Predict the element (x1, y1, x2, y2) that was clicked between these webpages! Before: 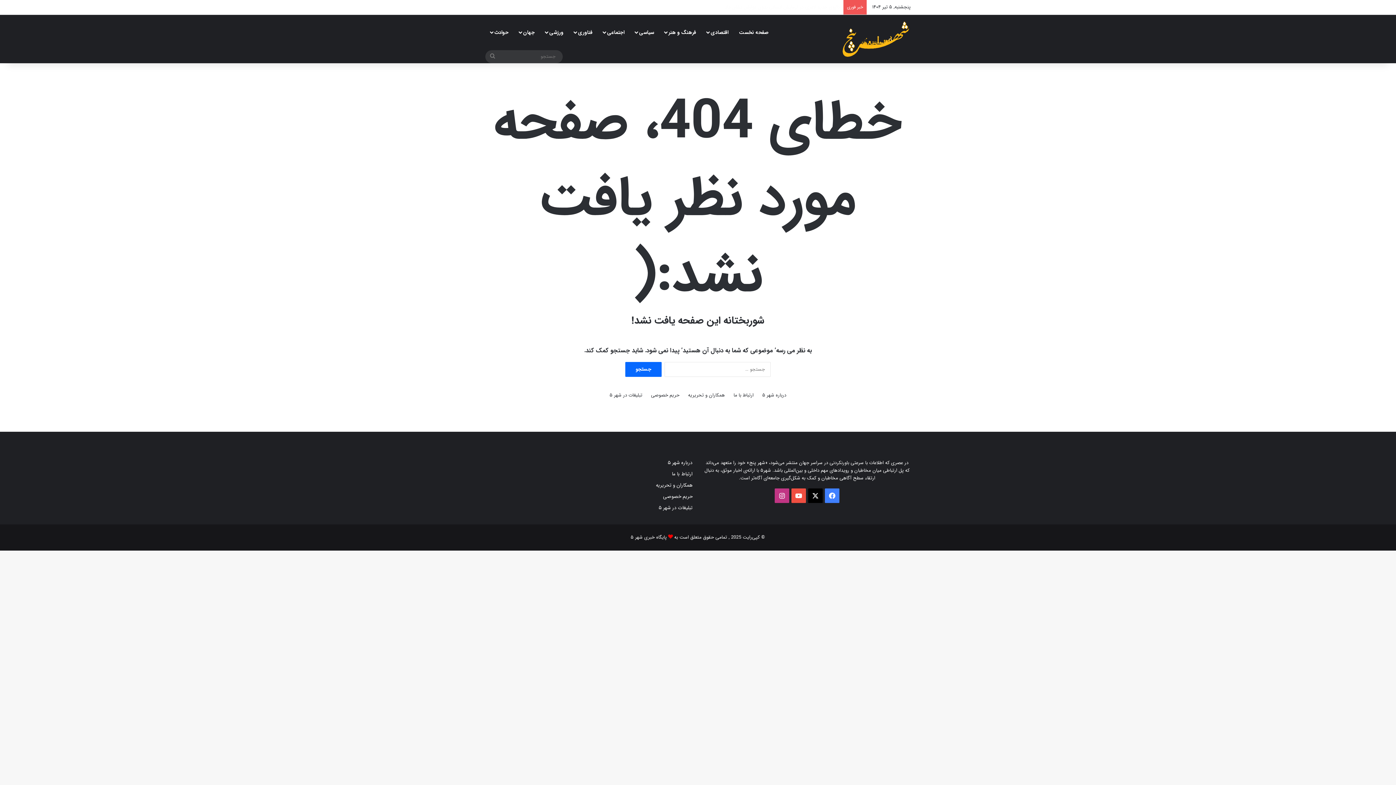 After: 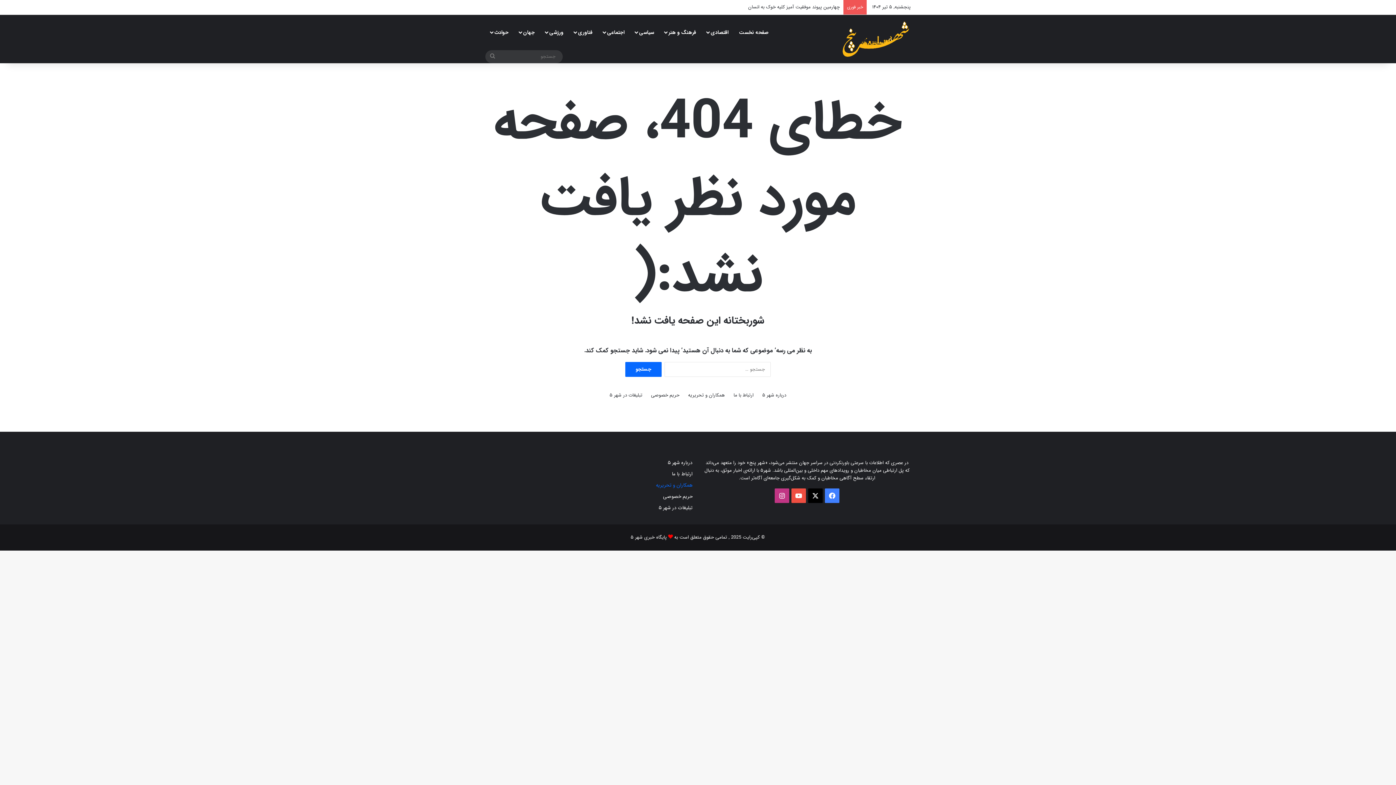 Action: bbox: (656, 481, 692, 489) label: همکاران و تحریریه